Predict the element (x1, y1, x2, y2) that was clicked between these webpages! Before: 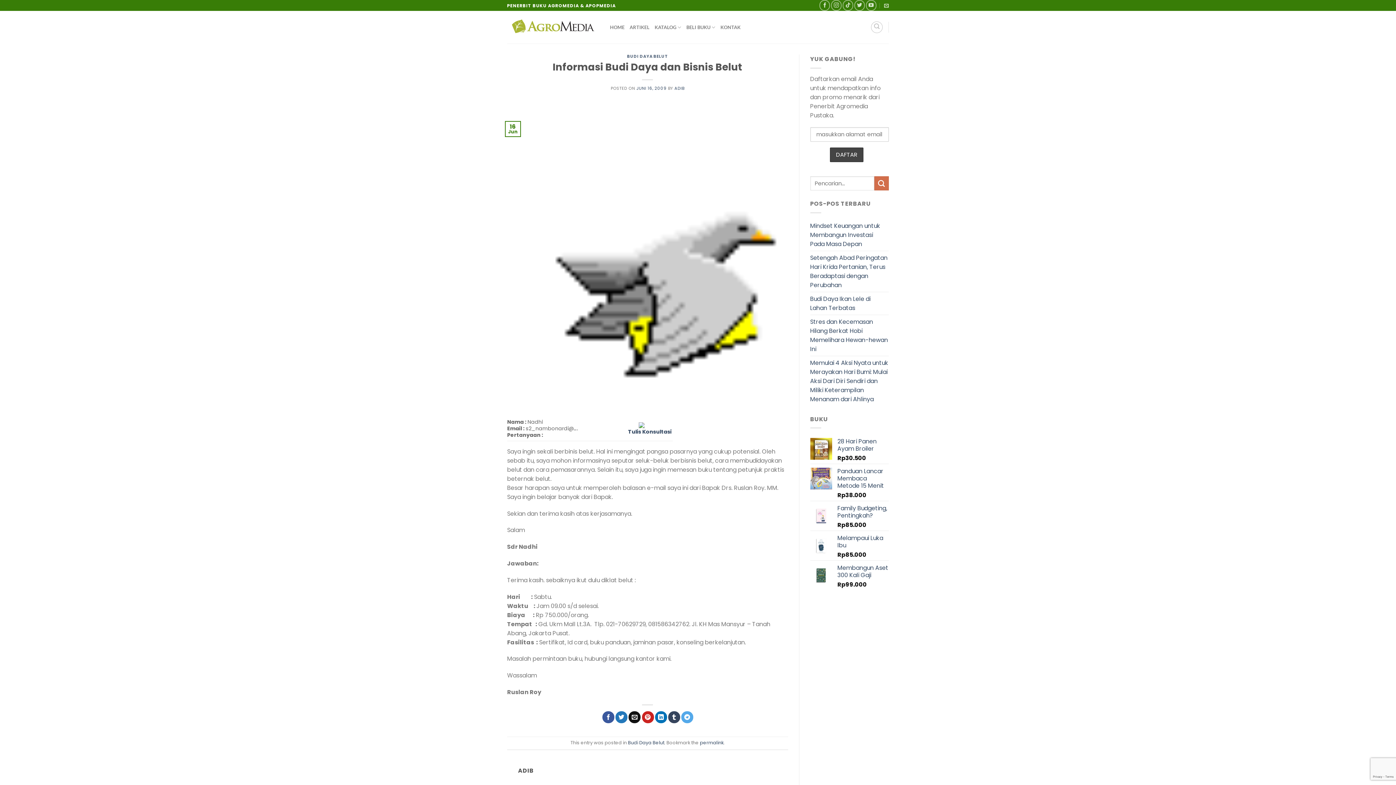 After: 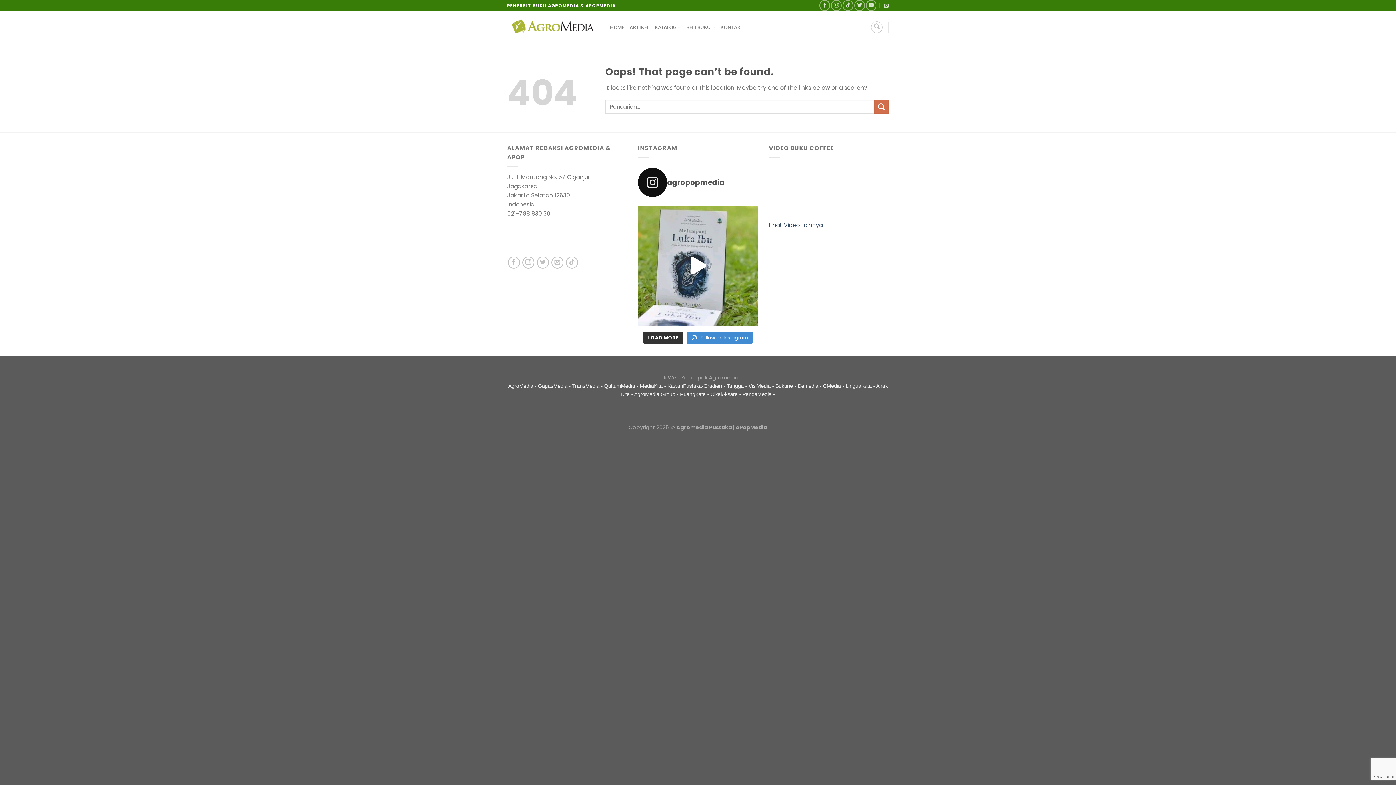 Action: label: Tulis Konsultasi bbox: (628, 428, 671, 435)